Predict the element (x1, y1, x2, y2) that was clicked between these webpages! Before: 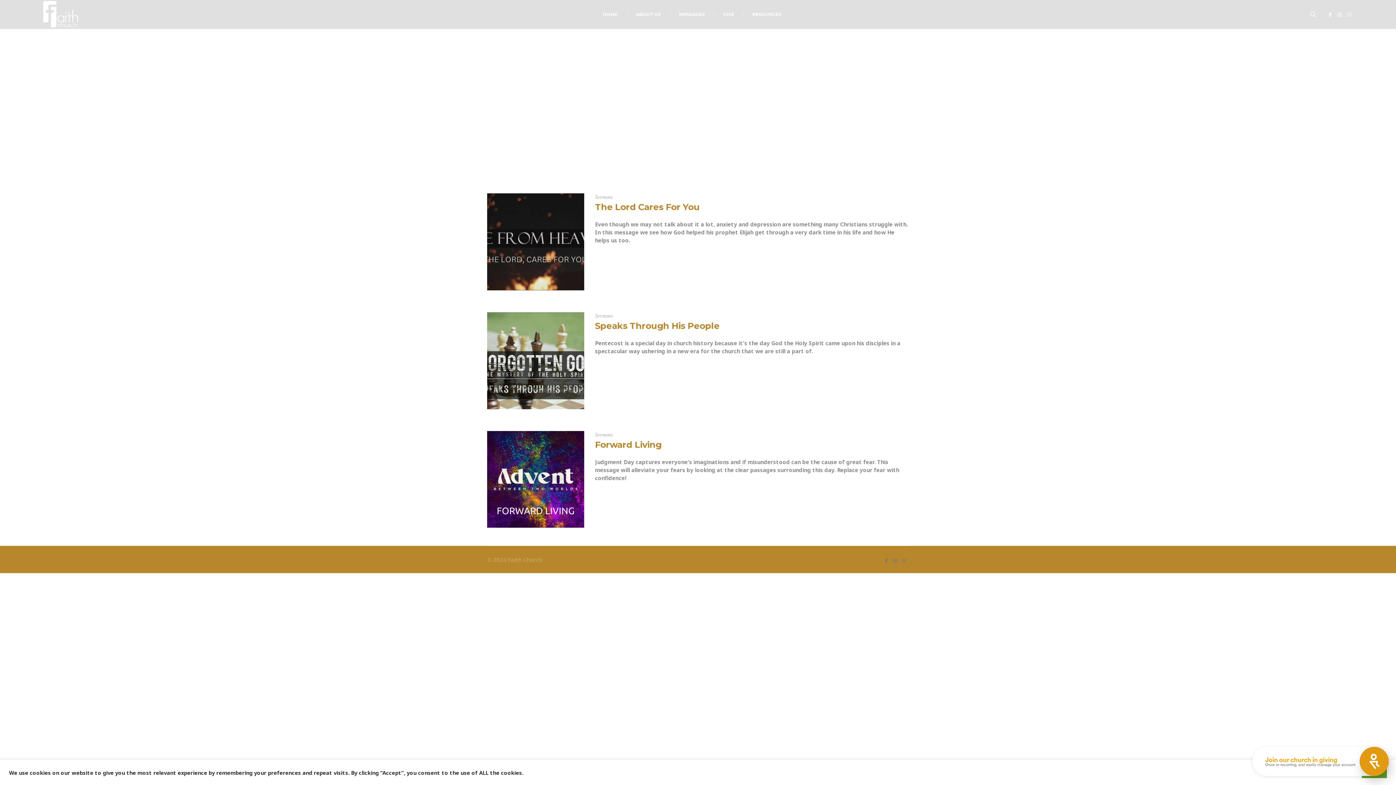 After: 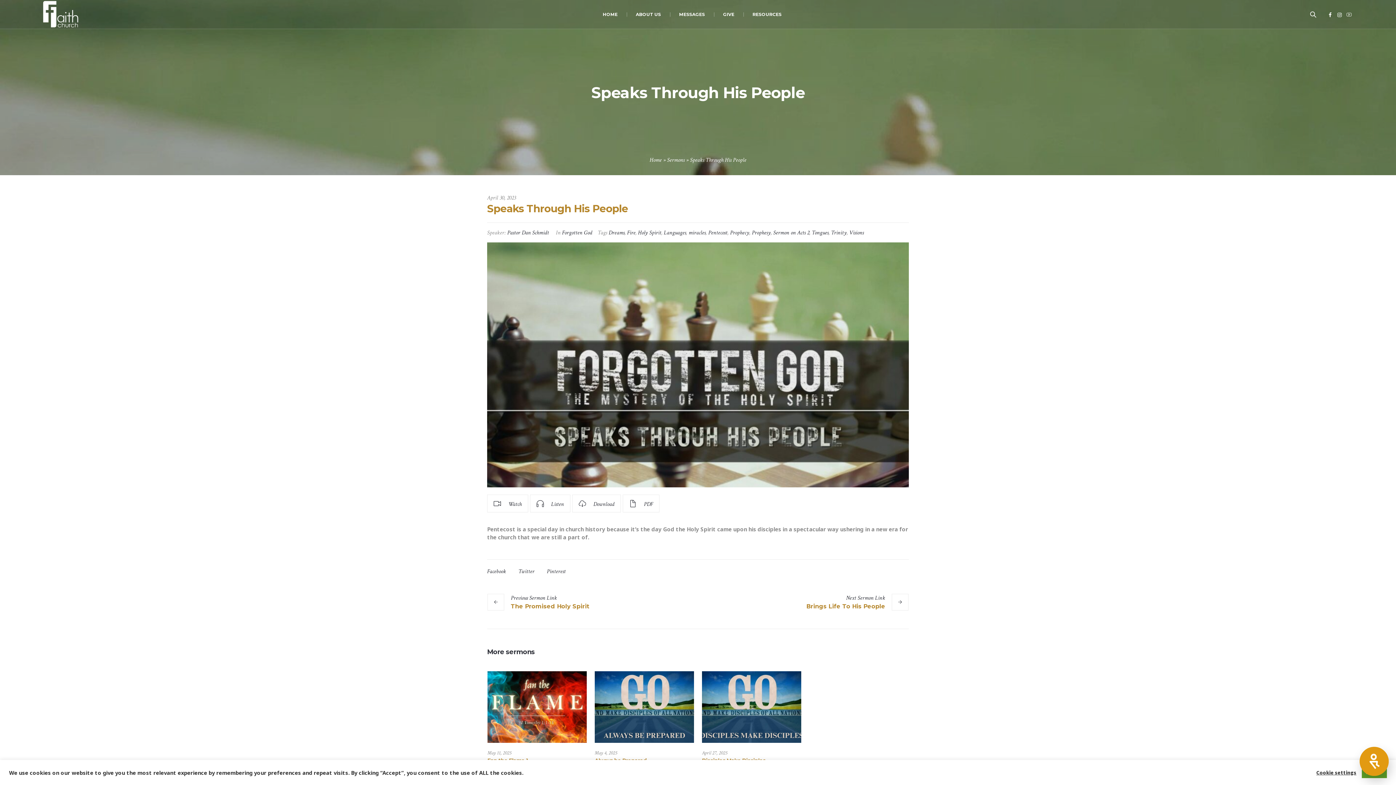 Action: bbox: (595, 320, 719, 331) label: Speaks Through His People